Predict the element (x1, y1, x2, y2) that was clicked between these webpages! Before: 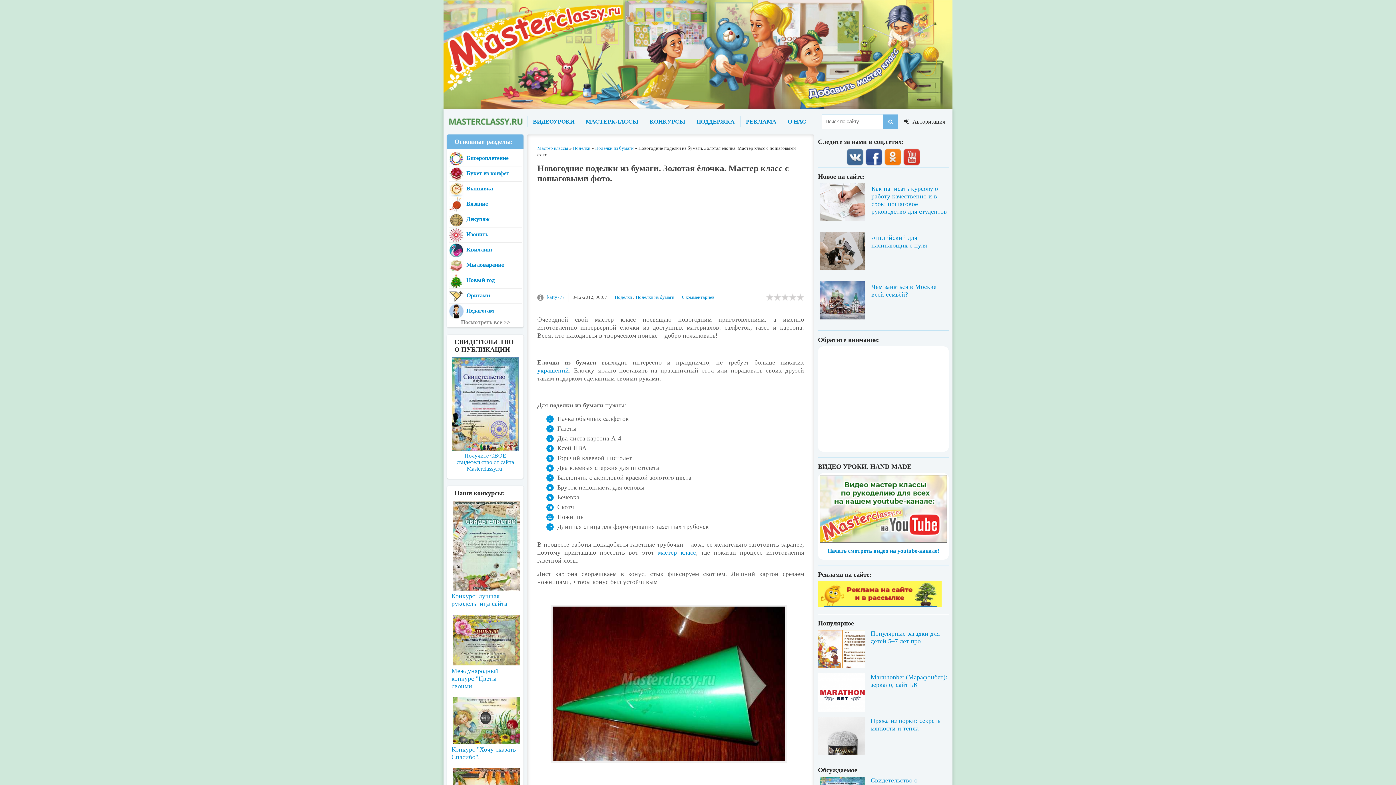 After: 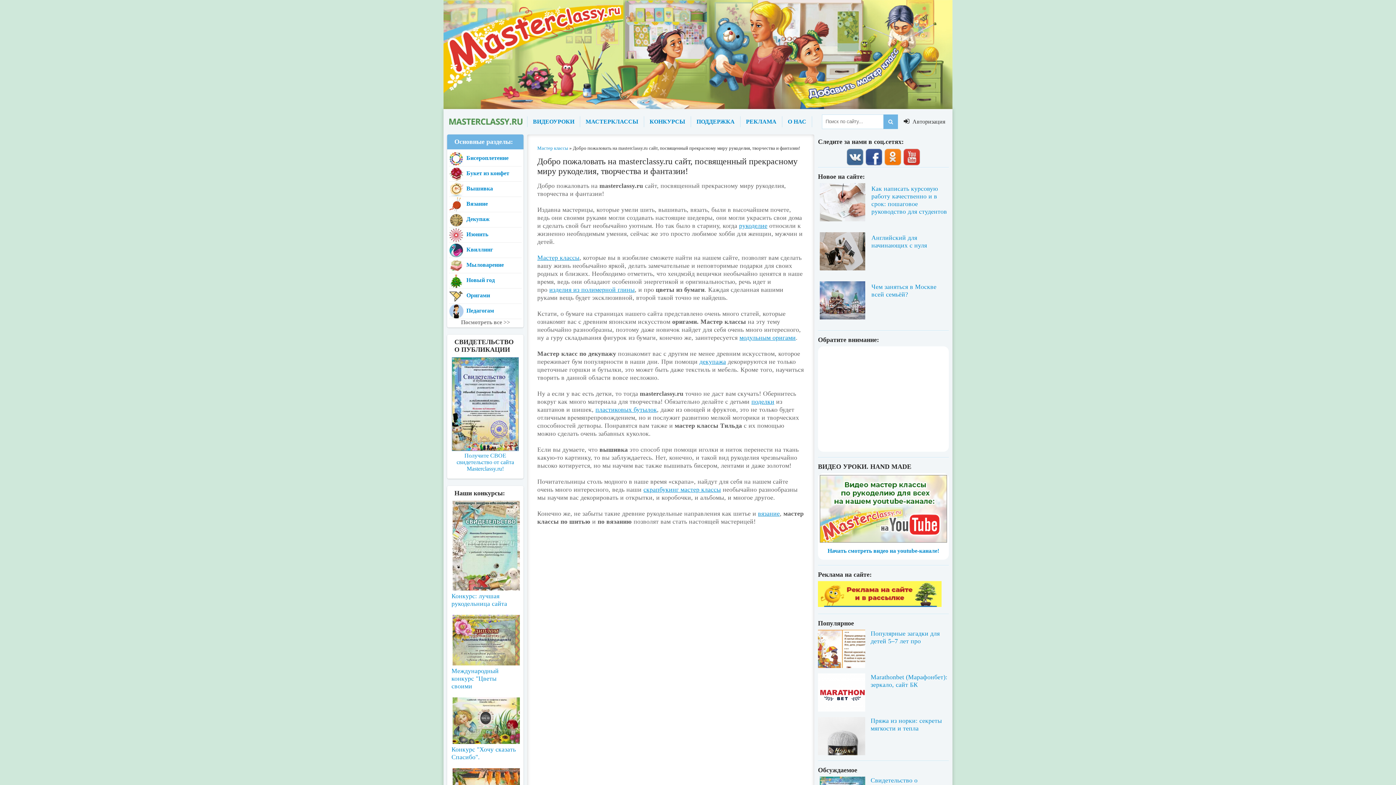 Action: label: О НАС bbox: (782, 116, 812, 127)